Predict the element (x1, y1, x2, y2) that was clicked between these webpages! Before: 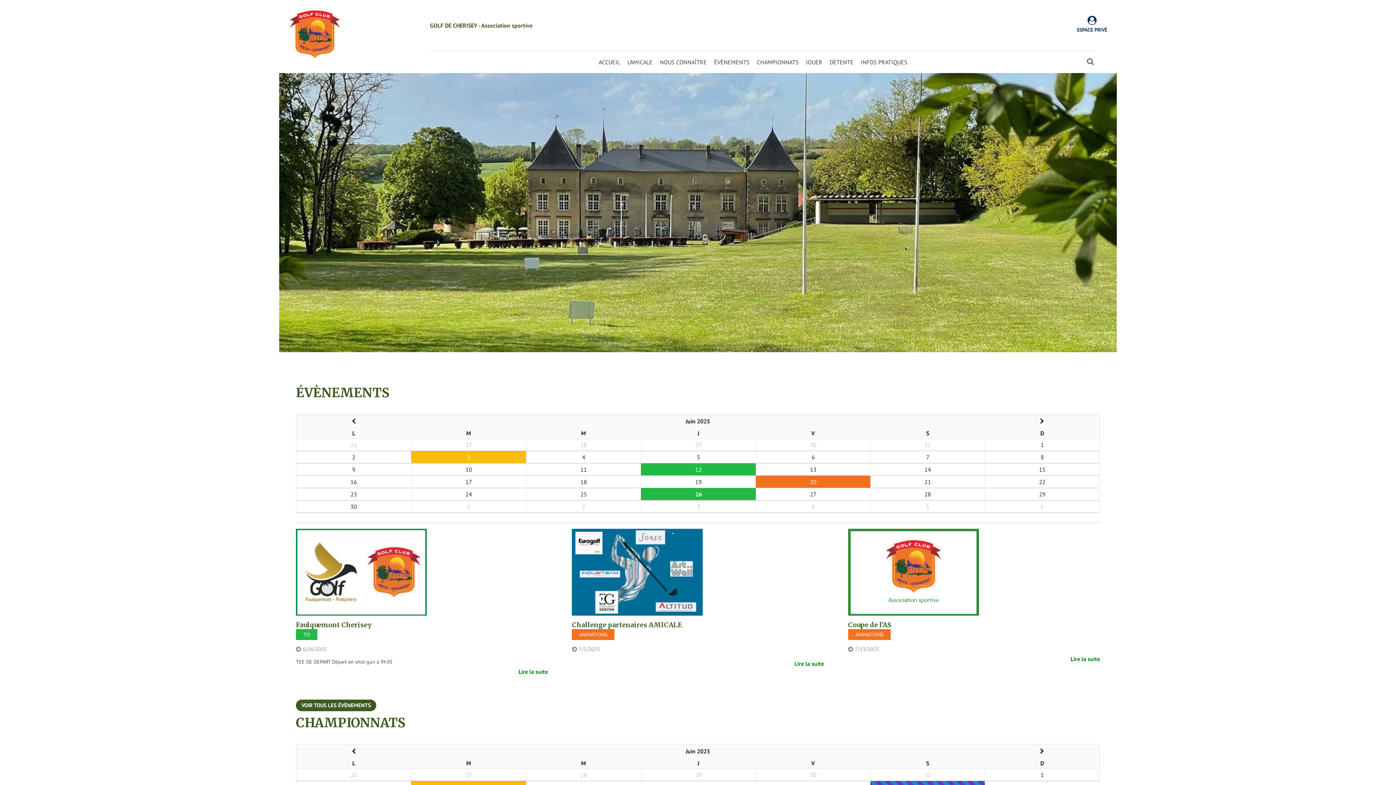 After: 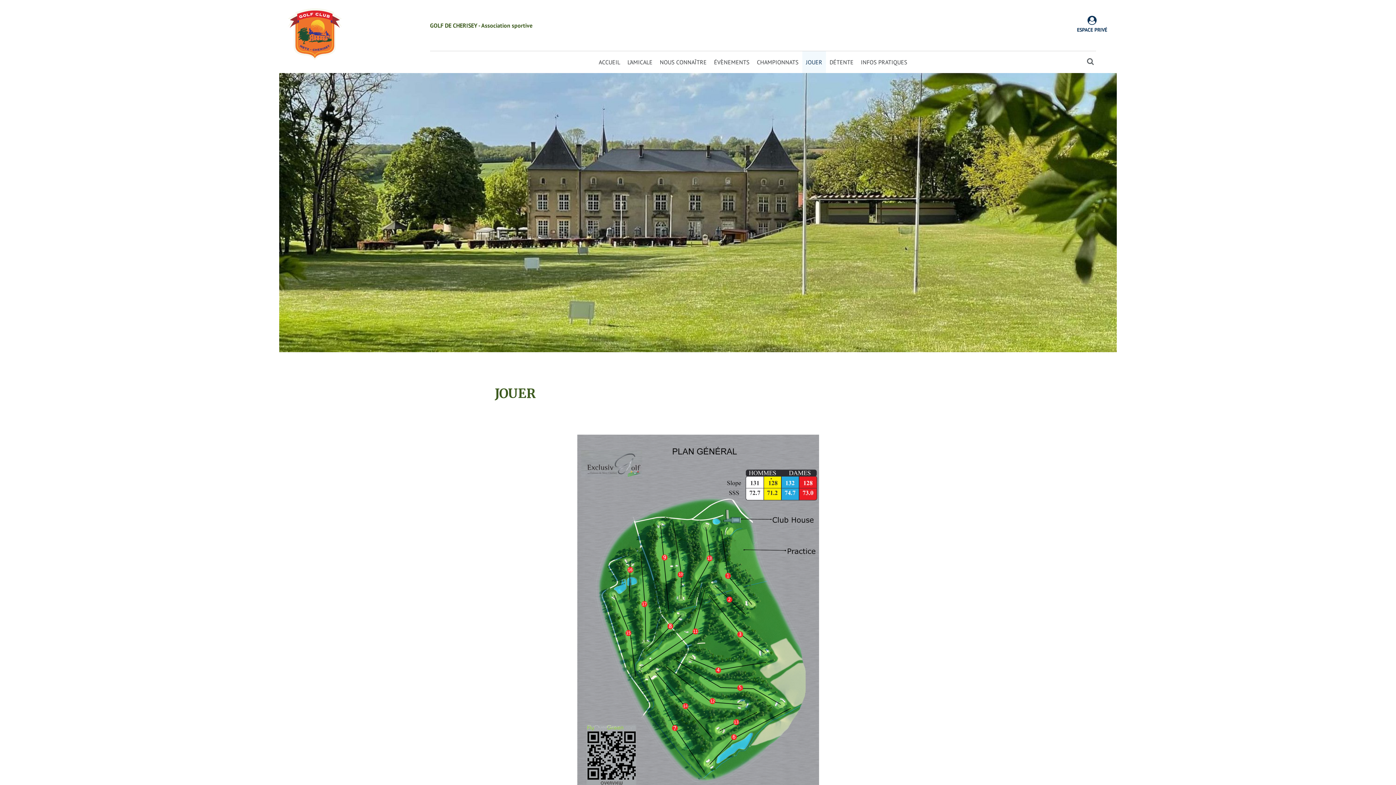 Action: bbox: (802, 51, 826, 72) label: JOUER